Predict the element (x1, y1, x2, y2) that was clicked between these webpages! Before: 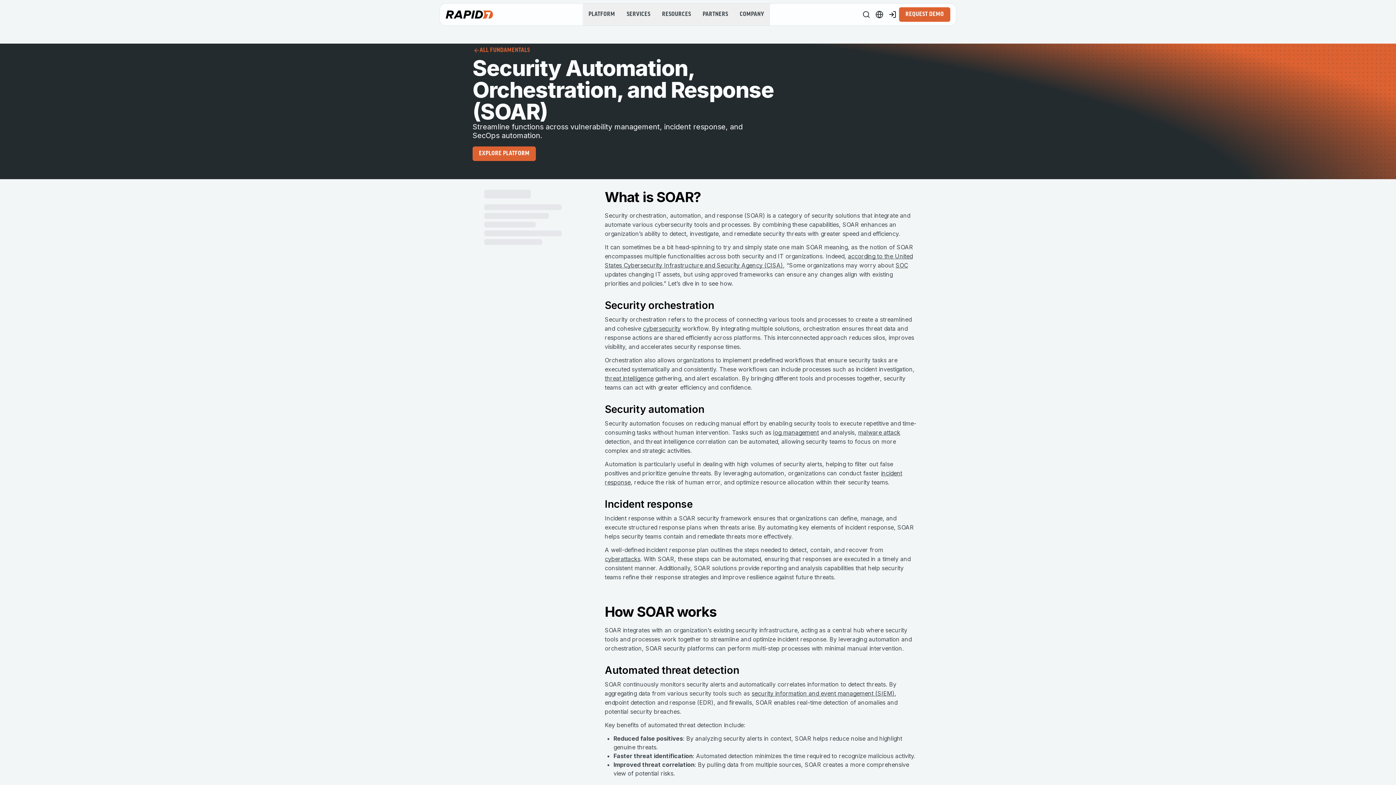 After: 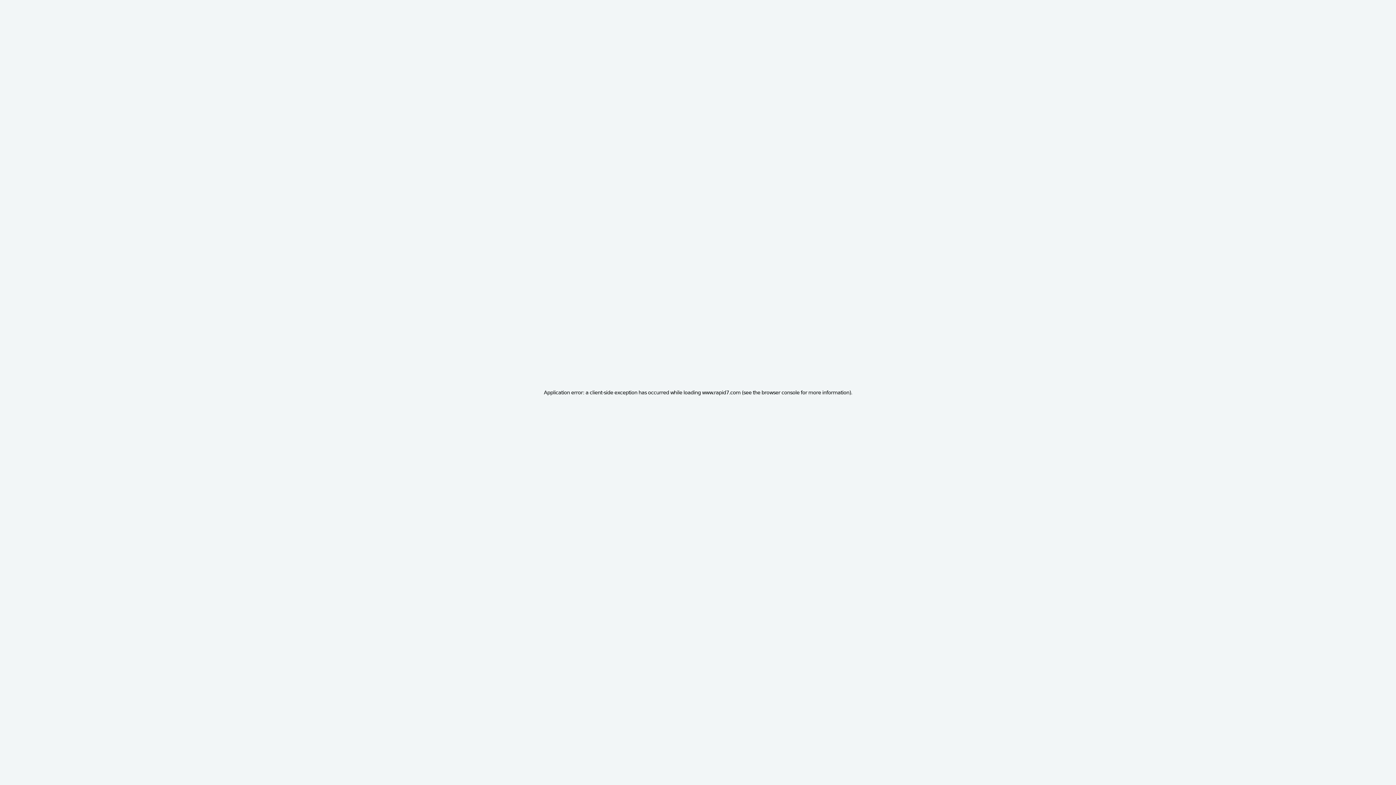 Action: label: malware attack bbox: (858, 429, 900, 436)